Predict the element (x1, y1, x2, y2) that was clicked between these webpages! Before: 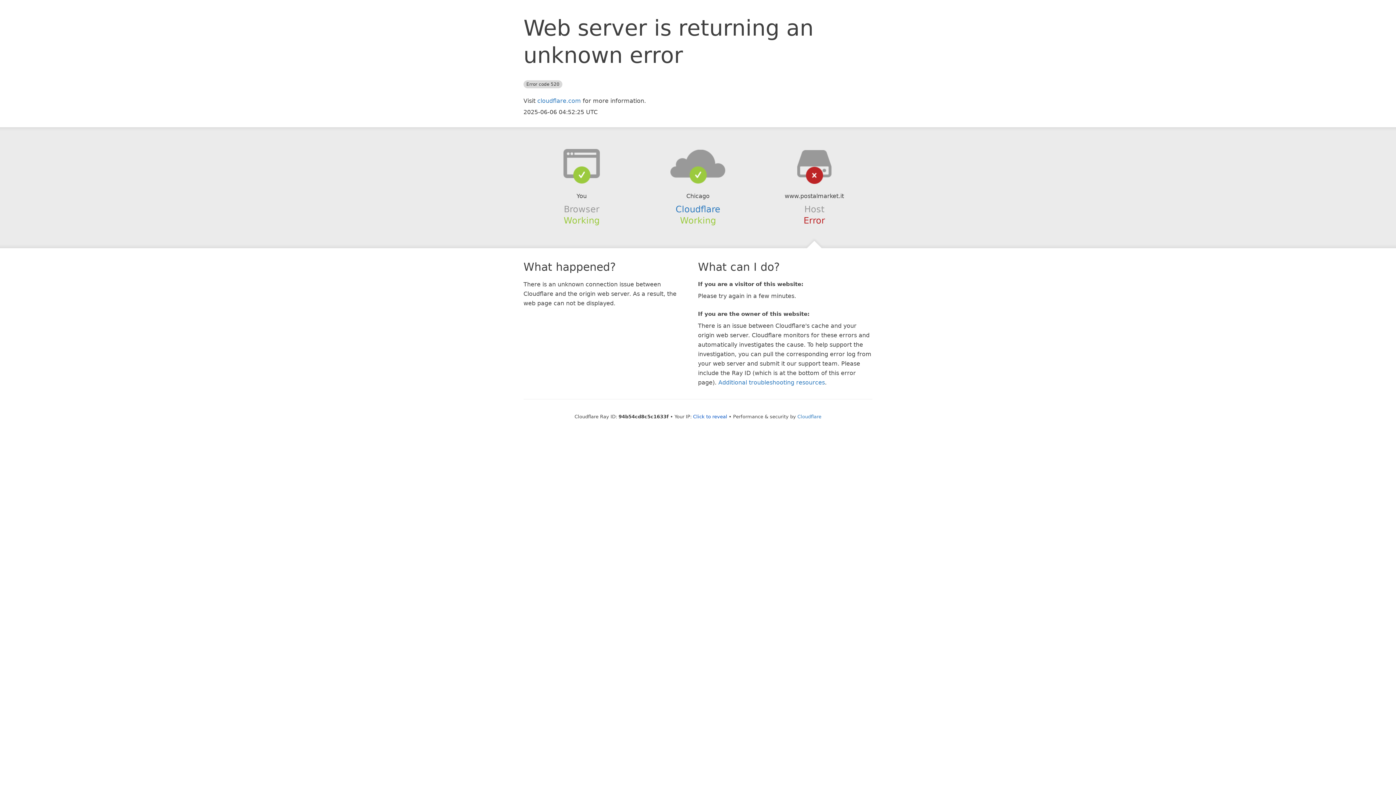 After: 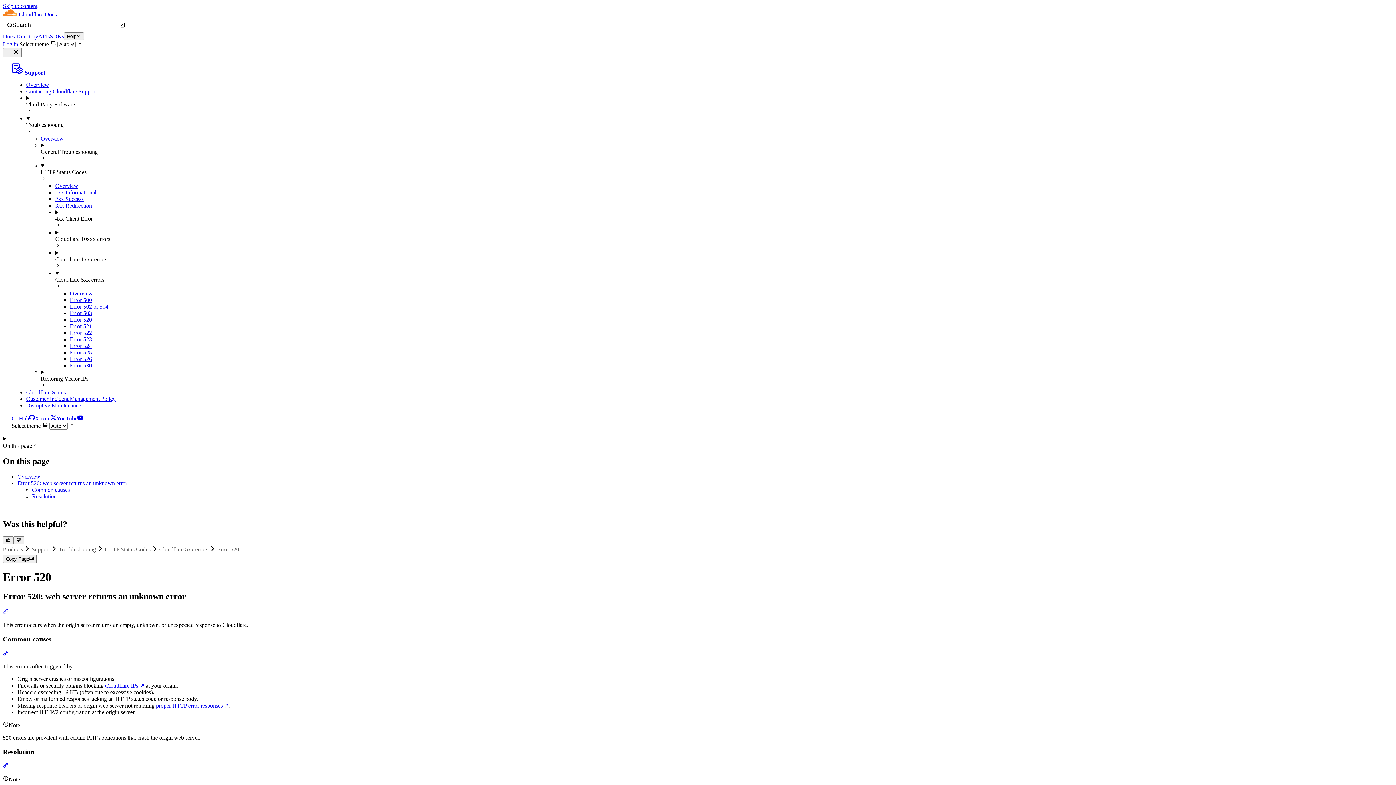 Action: bbox: (718, 379, 825, 386) label: Additional troubleshooting resources